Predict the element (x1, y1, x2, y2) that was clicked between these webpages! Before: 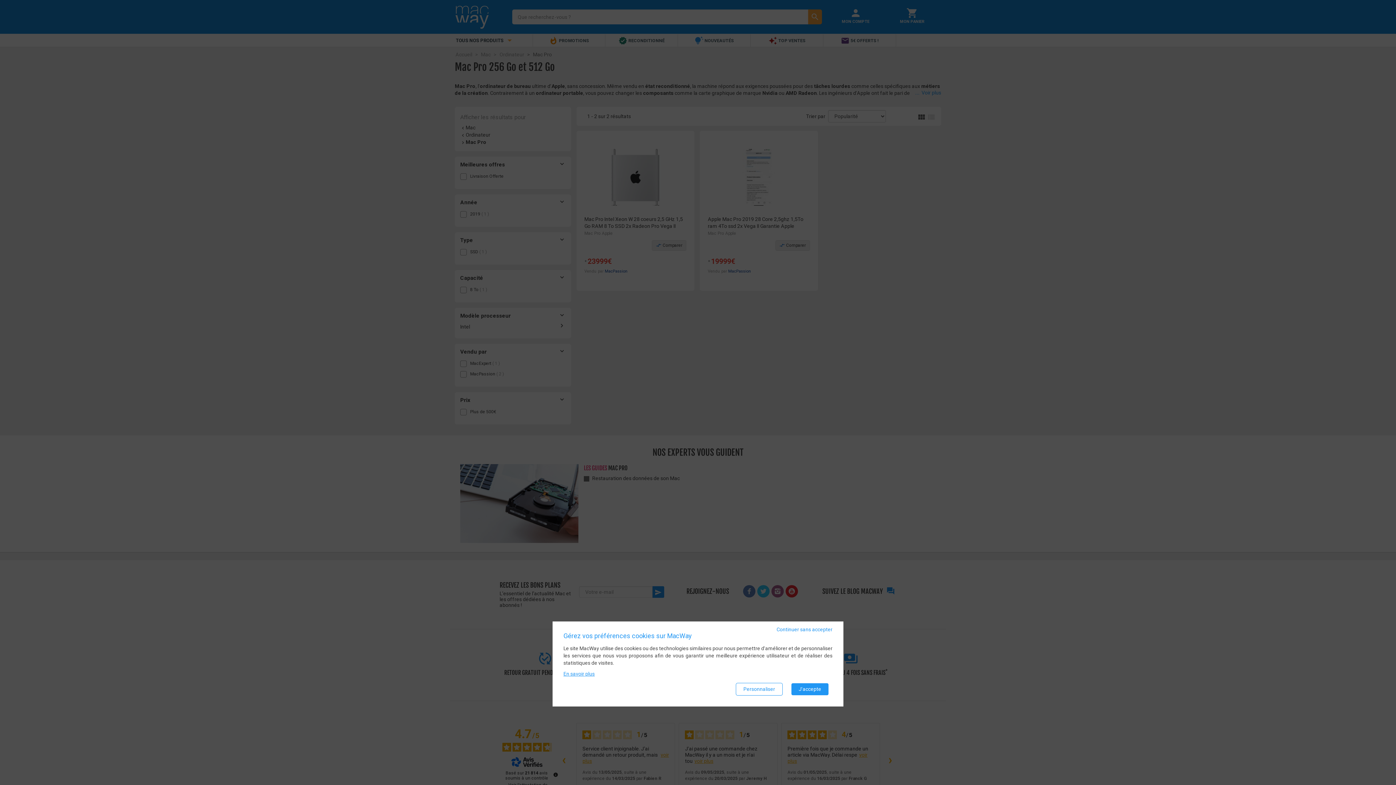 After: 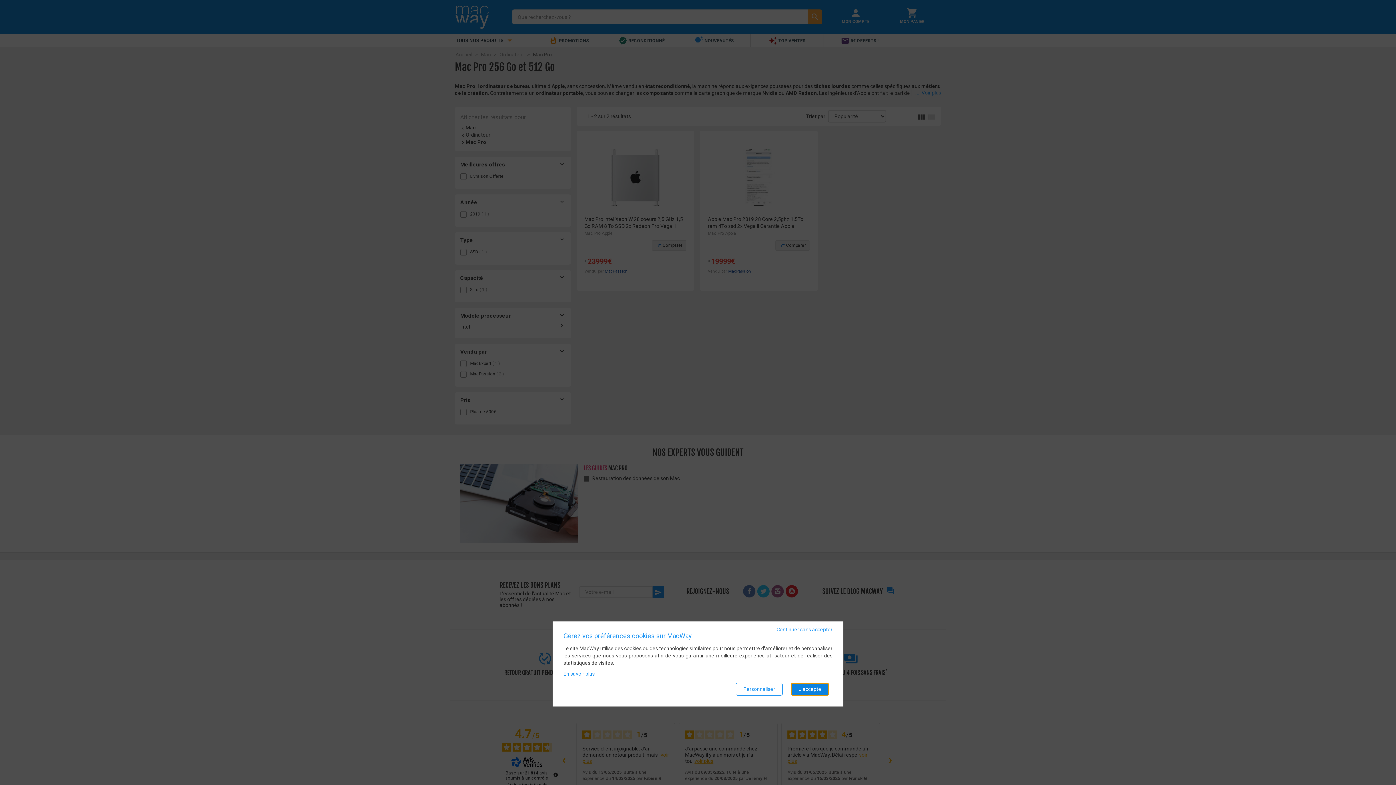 Action: label: J'accepte bbox: (791, 683, 829, 696)